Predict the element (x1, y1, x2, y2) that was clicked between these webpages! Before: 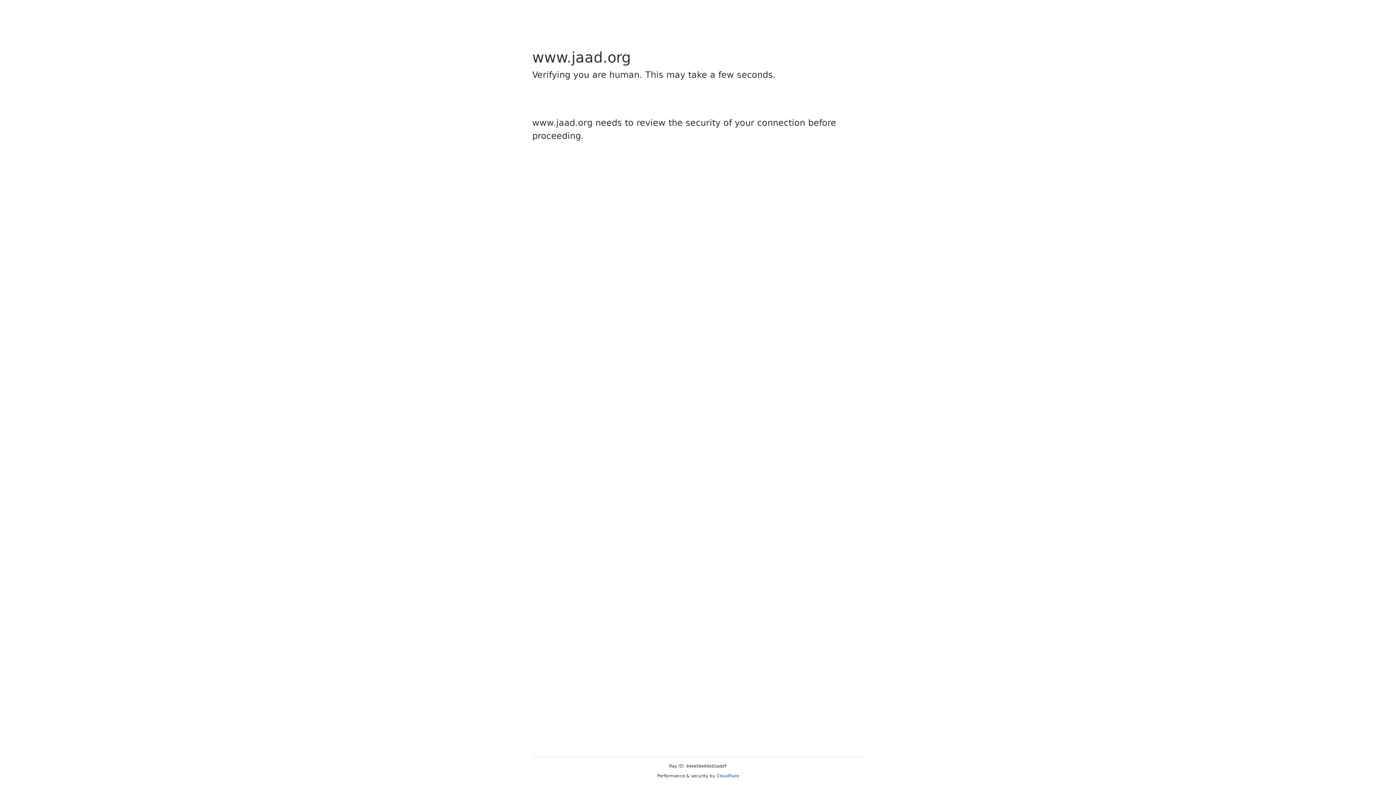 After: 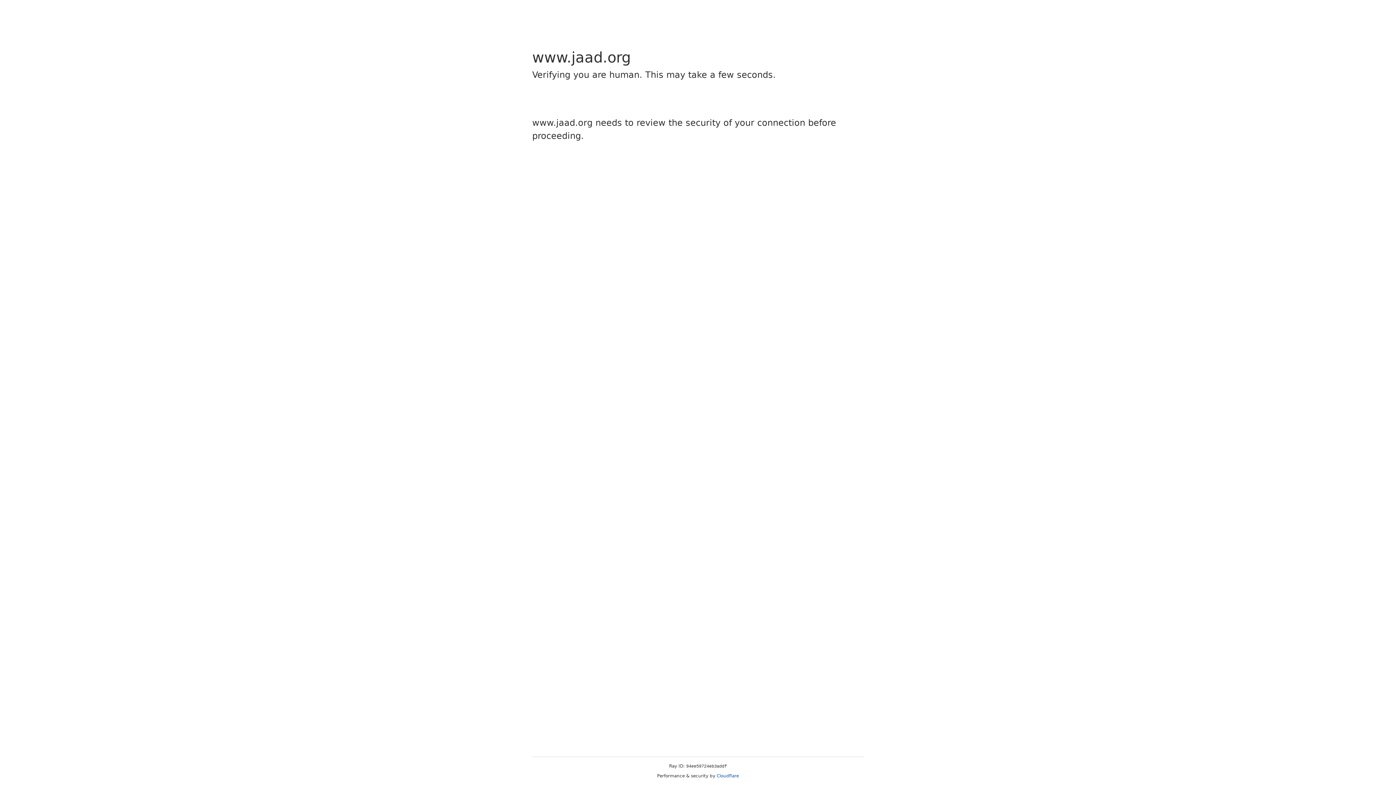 Action: label: Cloudflare bbox: (716, 773, 739, 778)